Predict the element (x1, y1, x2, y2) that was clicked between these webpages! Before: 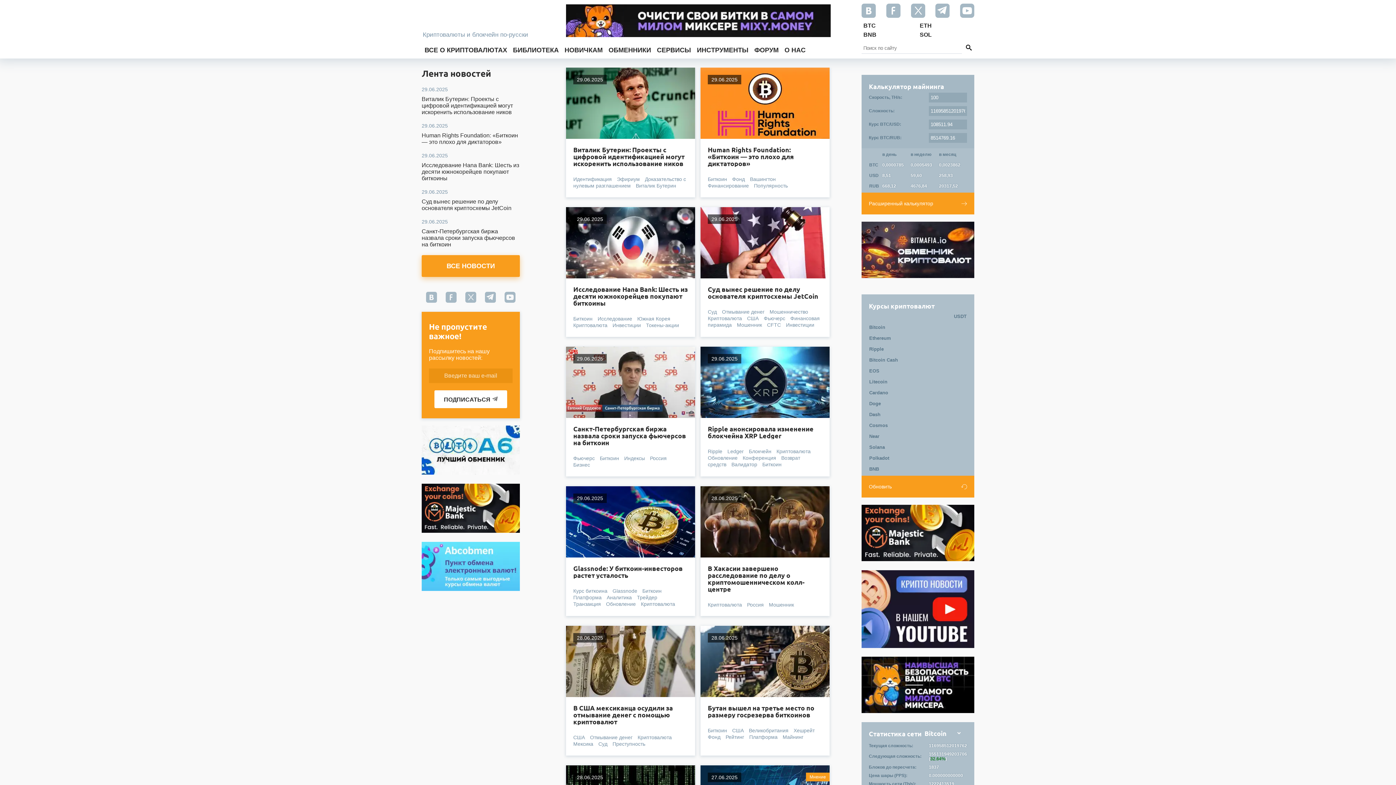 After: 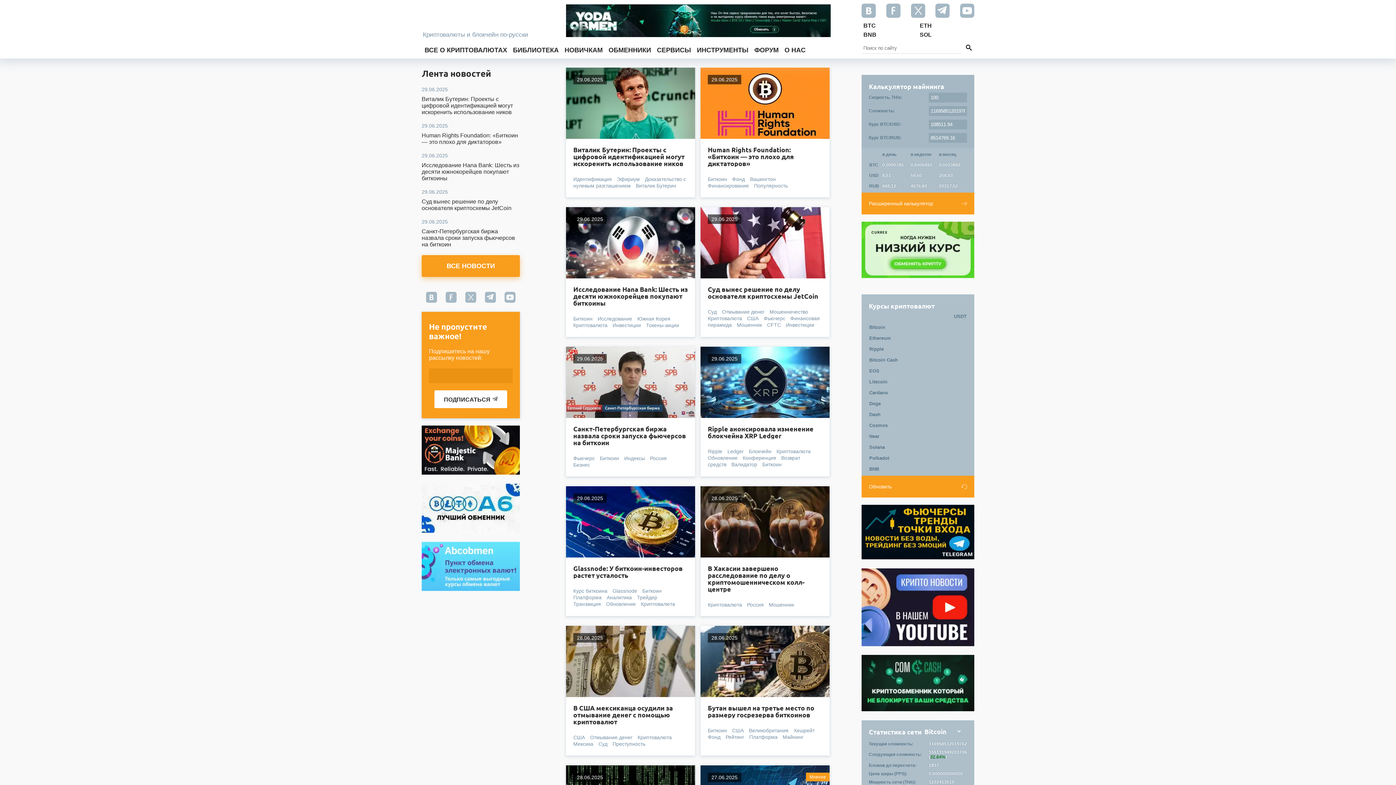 Action: label: Криптовалюты и блокчейн по-русски bbox: (421, 3, 534, 38)